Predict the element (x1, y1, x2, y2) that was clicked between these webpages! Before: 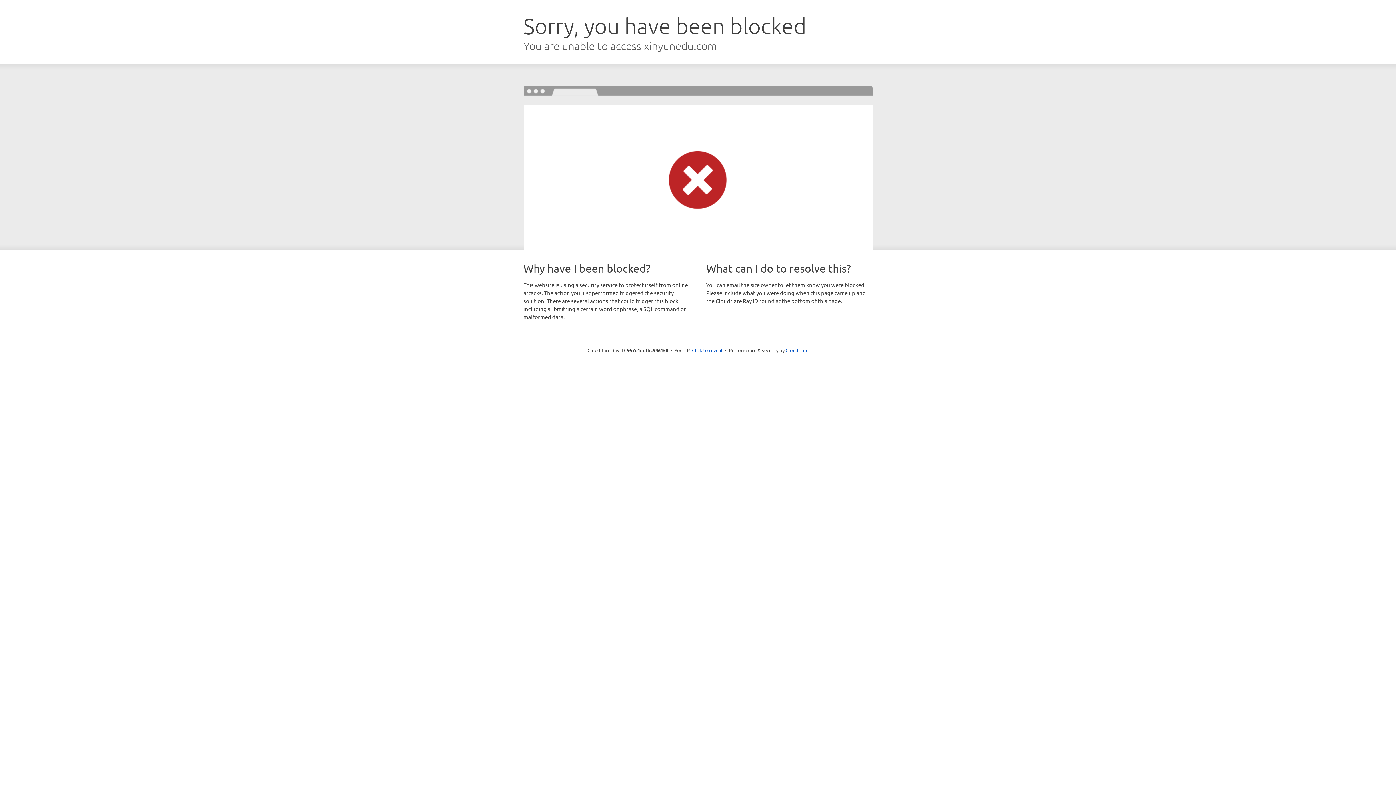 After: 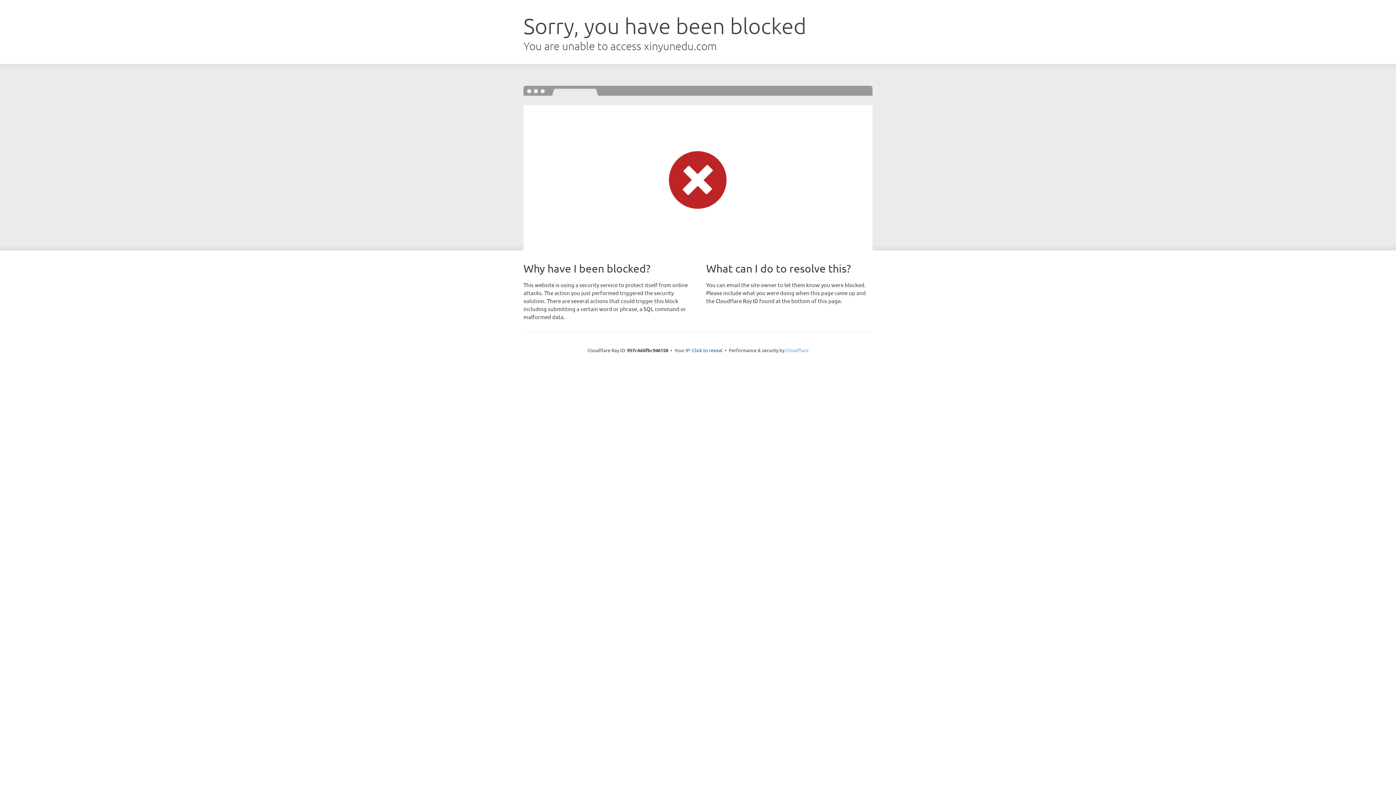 Action: label: Cloudflare bbox: (785, 347, 808, 353)